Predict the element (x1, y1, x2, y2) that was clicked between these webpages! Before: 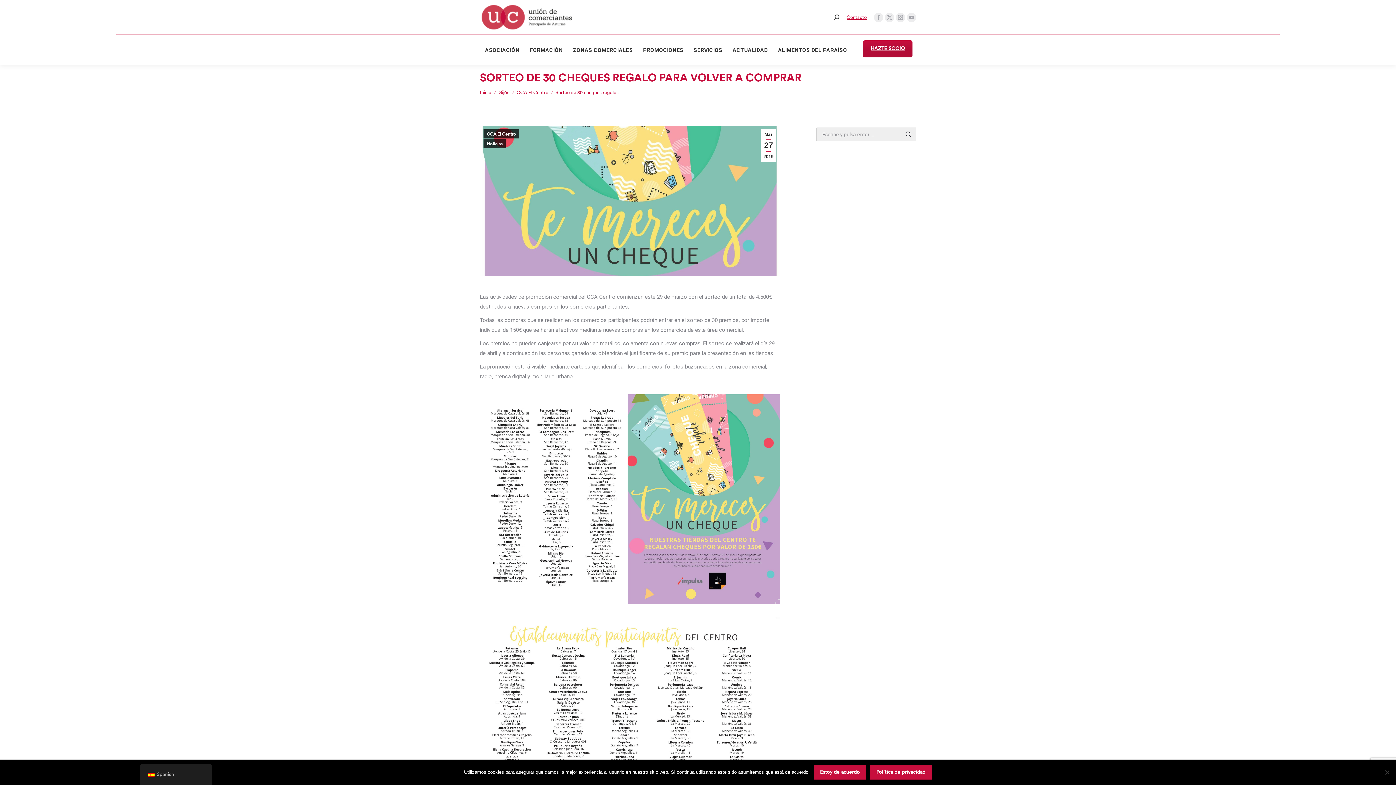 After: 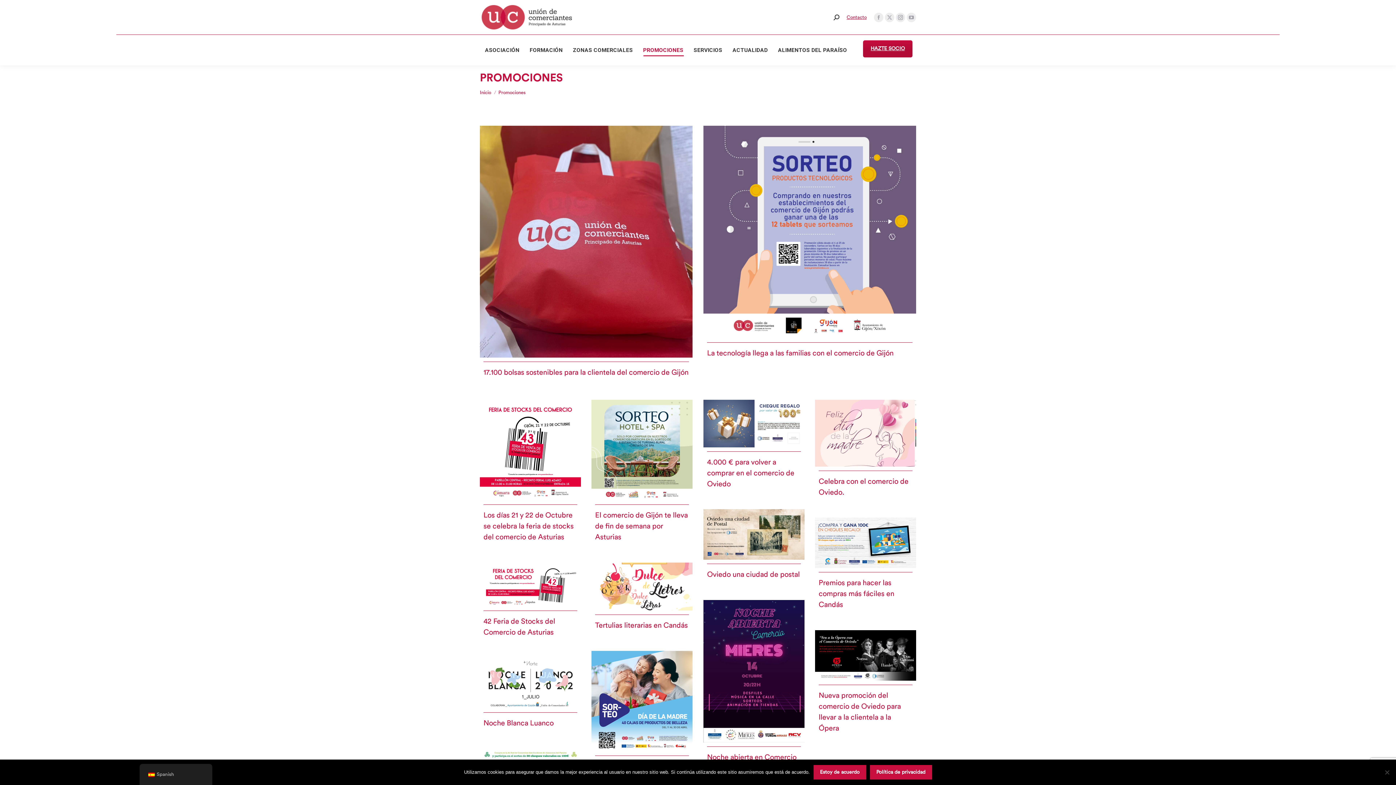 Action: label: PROMOCIONES bbox: (641, 45, 685, 55)